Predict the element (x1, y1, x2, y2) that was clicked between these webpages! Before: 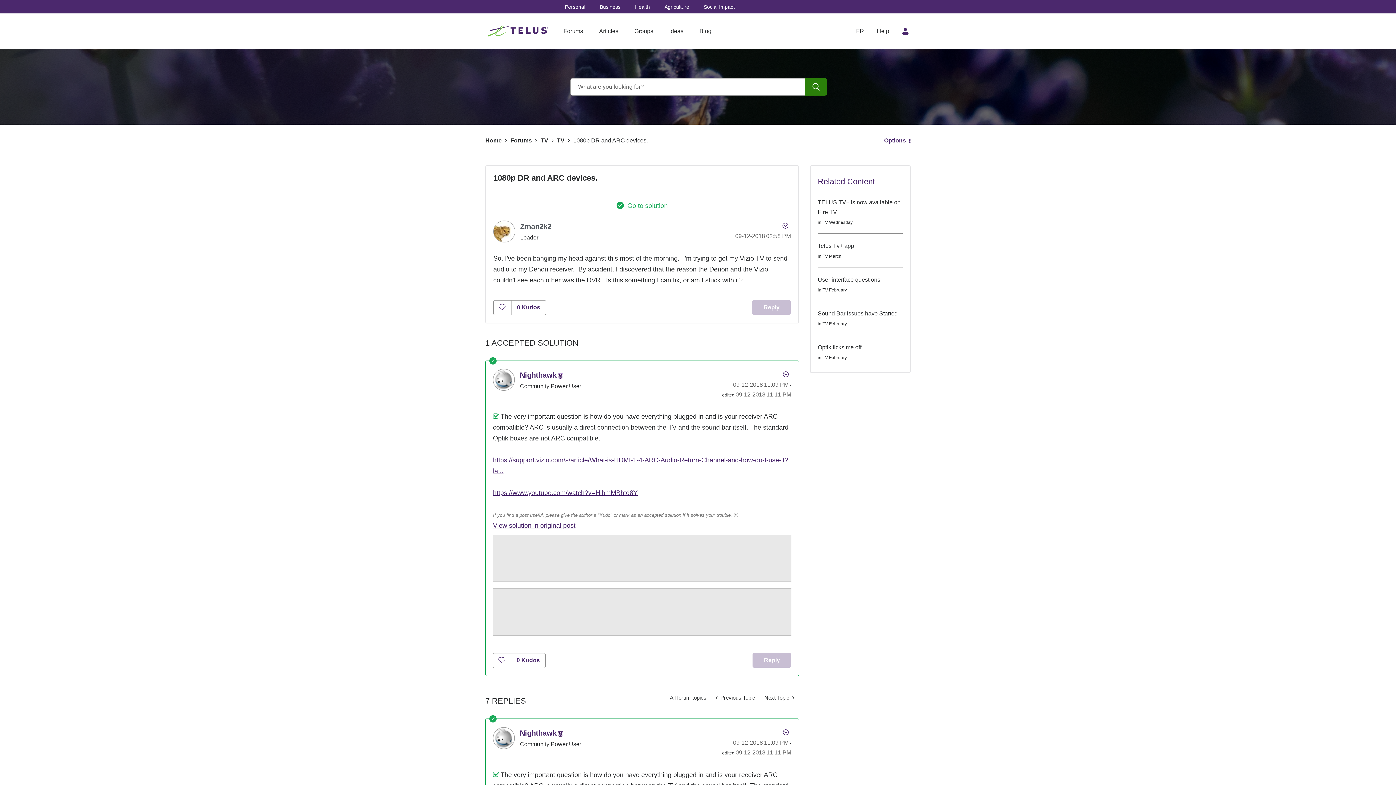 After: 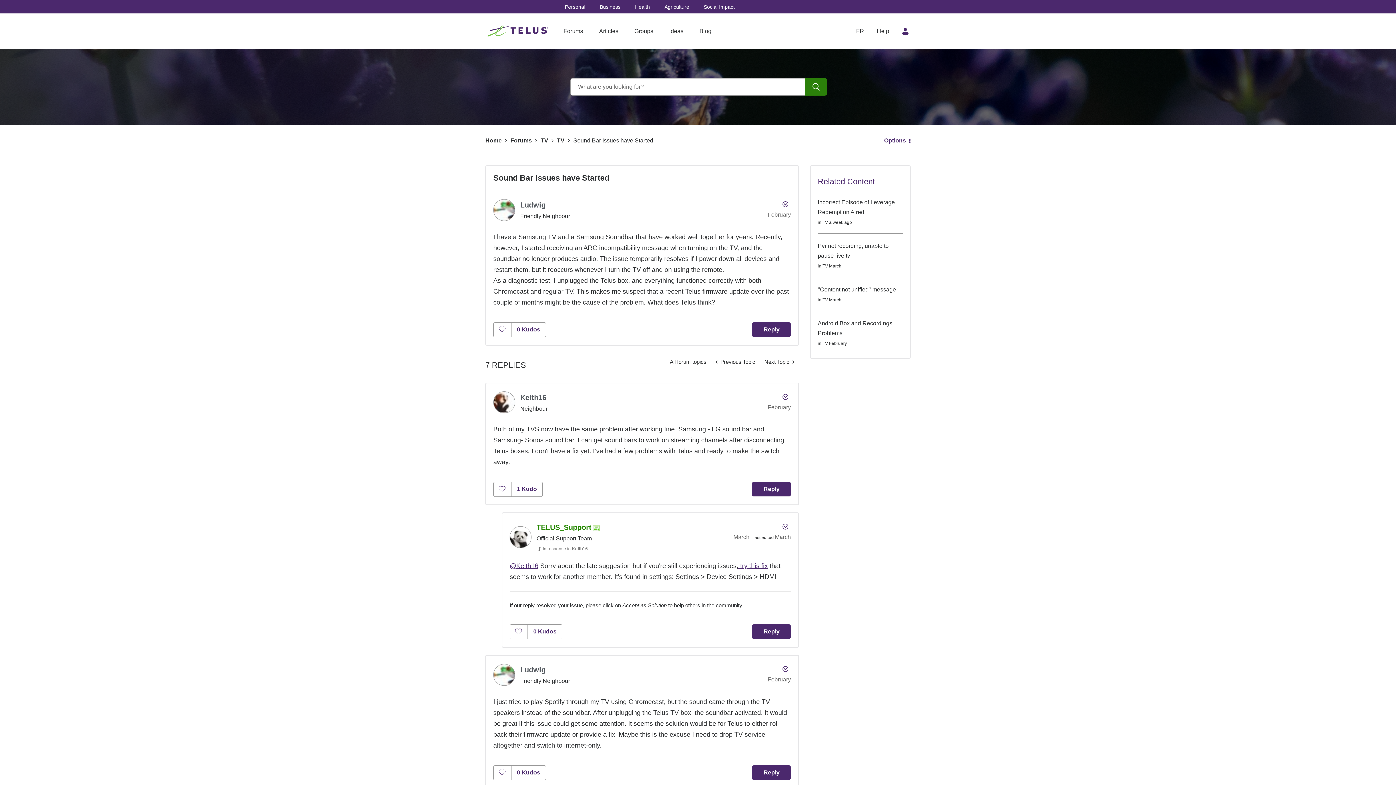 Action: label: Sound Bar Issues have Started bbox: (818, 310, 898, 316)